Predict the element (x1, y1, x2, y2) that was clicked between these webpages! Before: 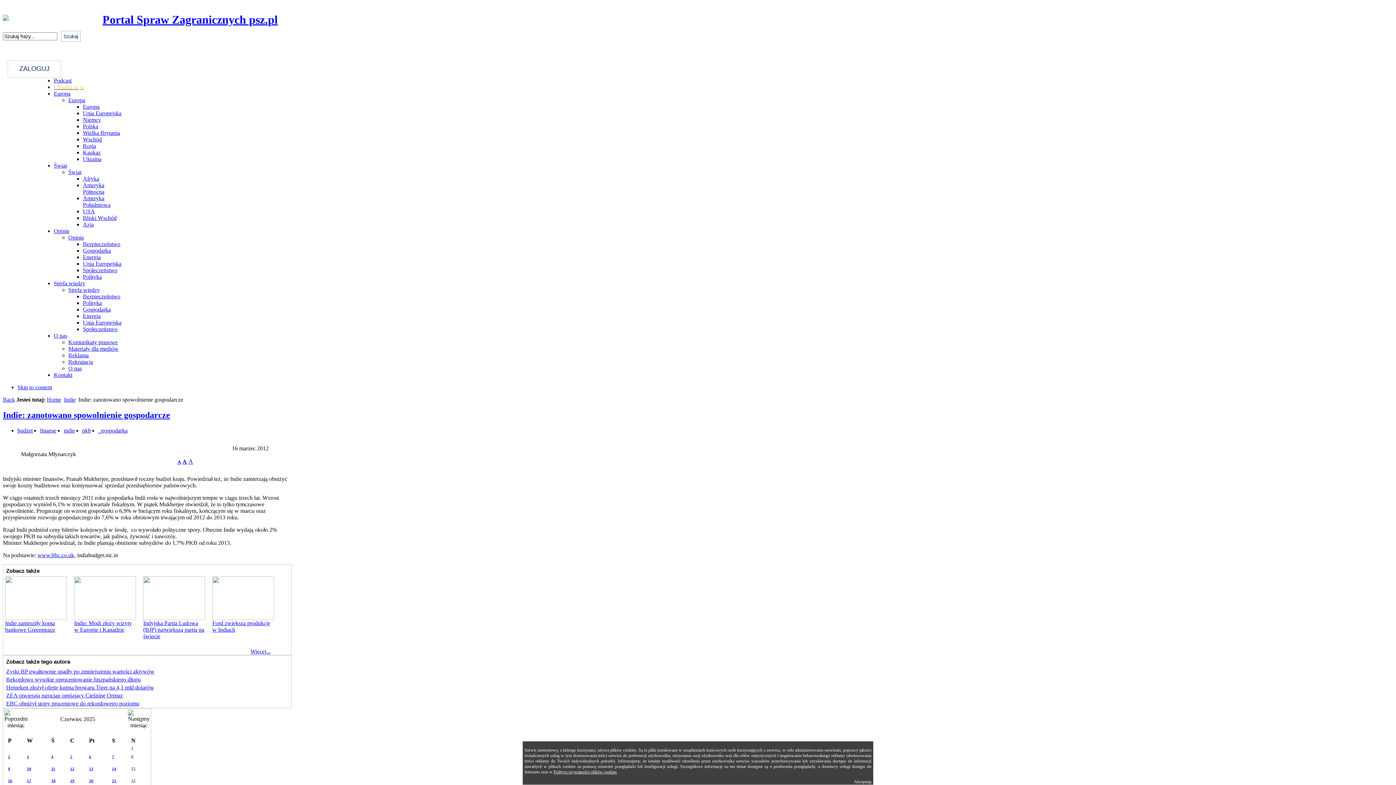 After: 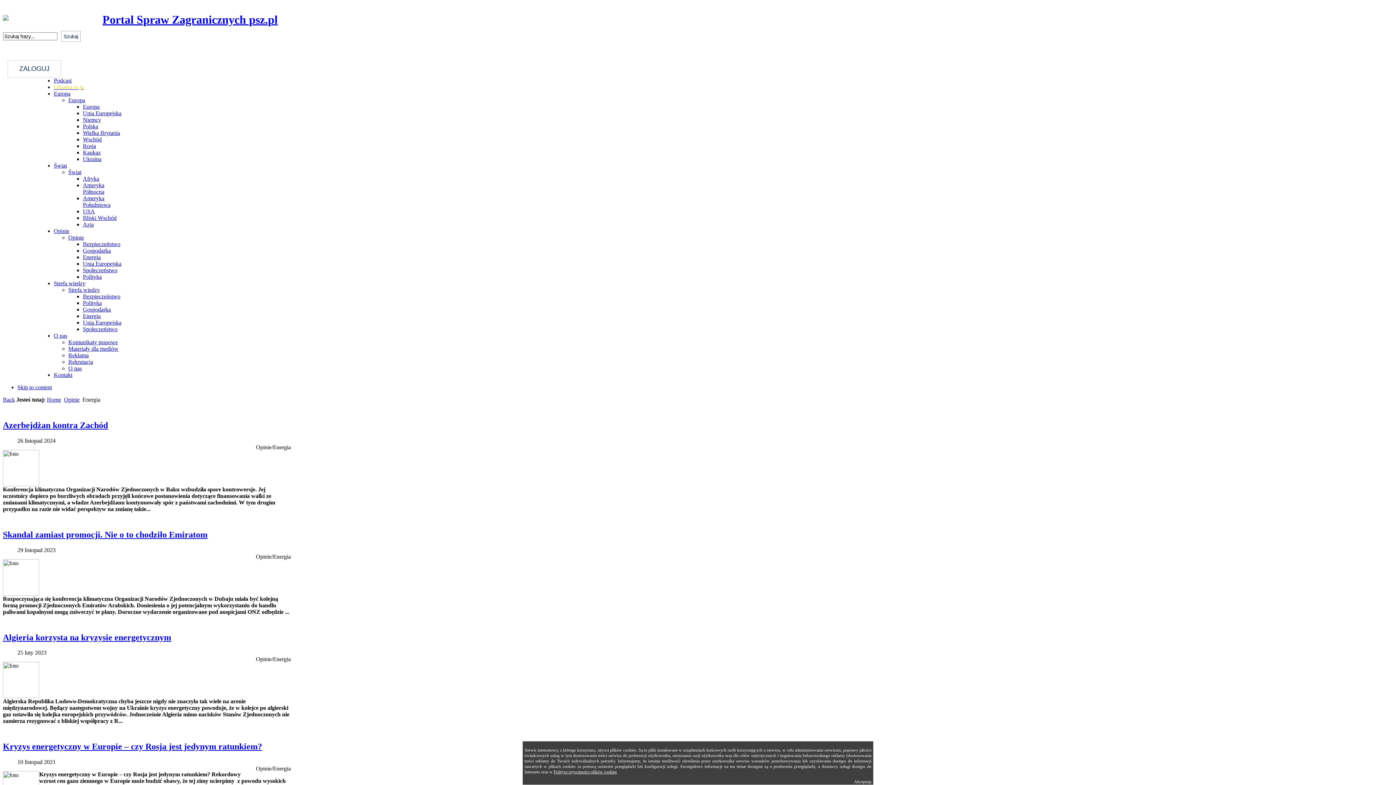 Action: bbox: (82, 254, 100, 260) label: Energia